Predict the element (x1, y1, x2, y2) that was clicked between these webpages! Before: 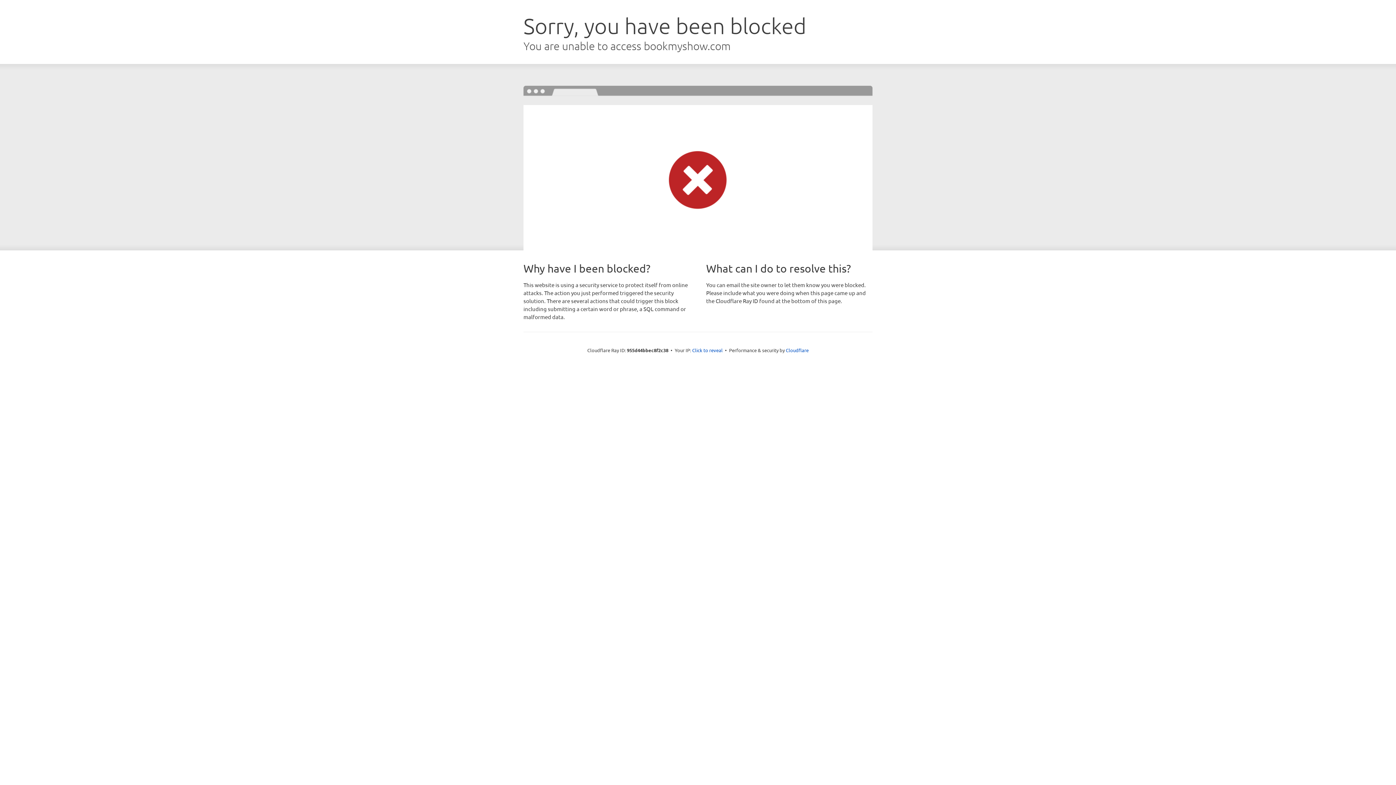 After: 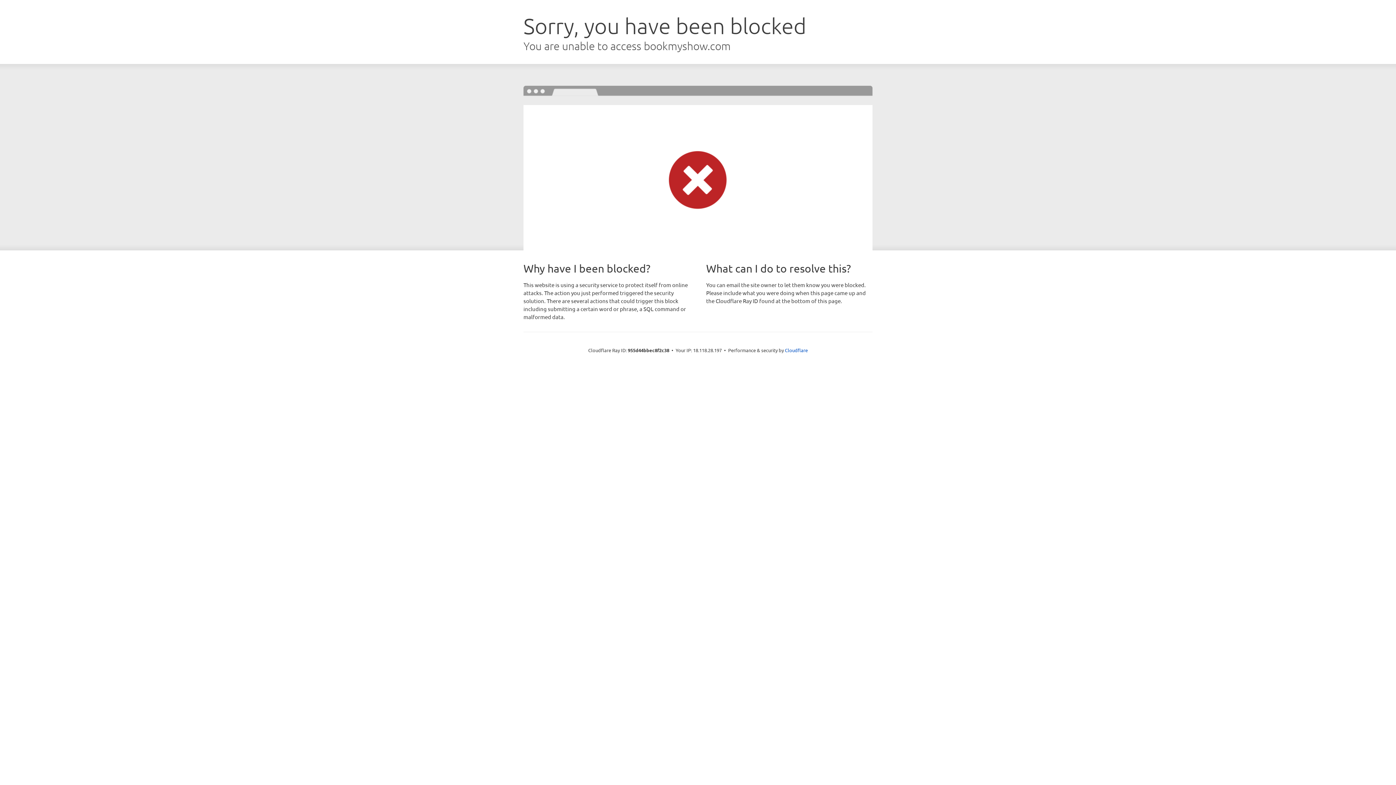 Action: label: Click to reveal bbox: (692, 346, 722, 353)